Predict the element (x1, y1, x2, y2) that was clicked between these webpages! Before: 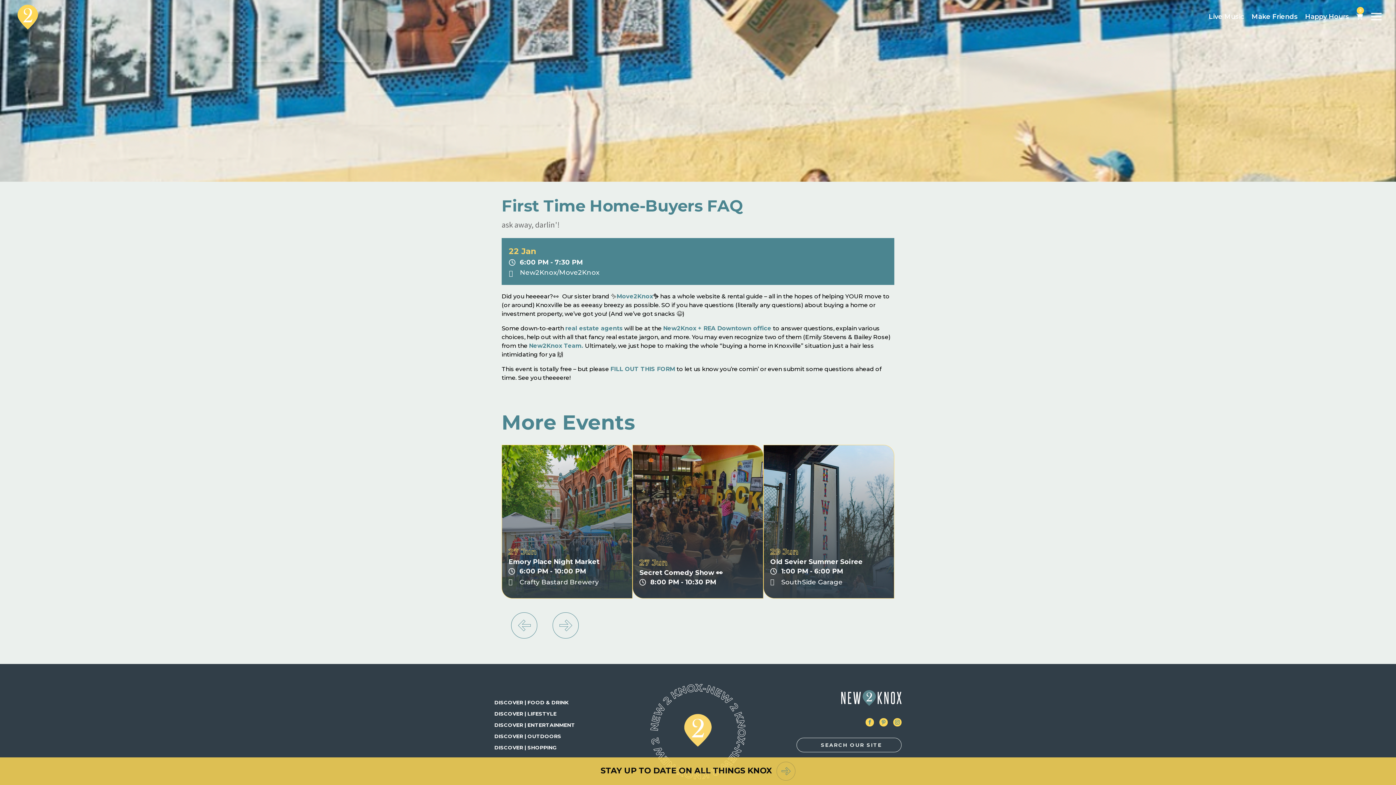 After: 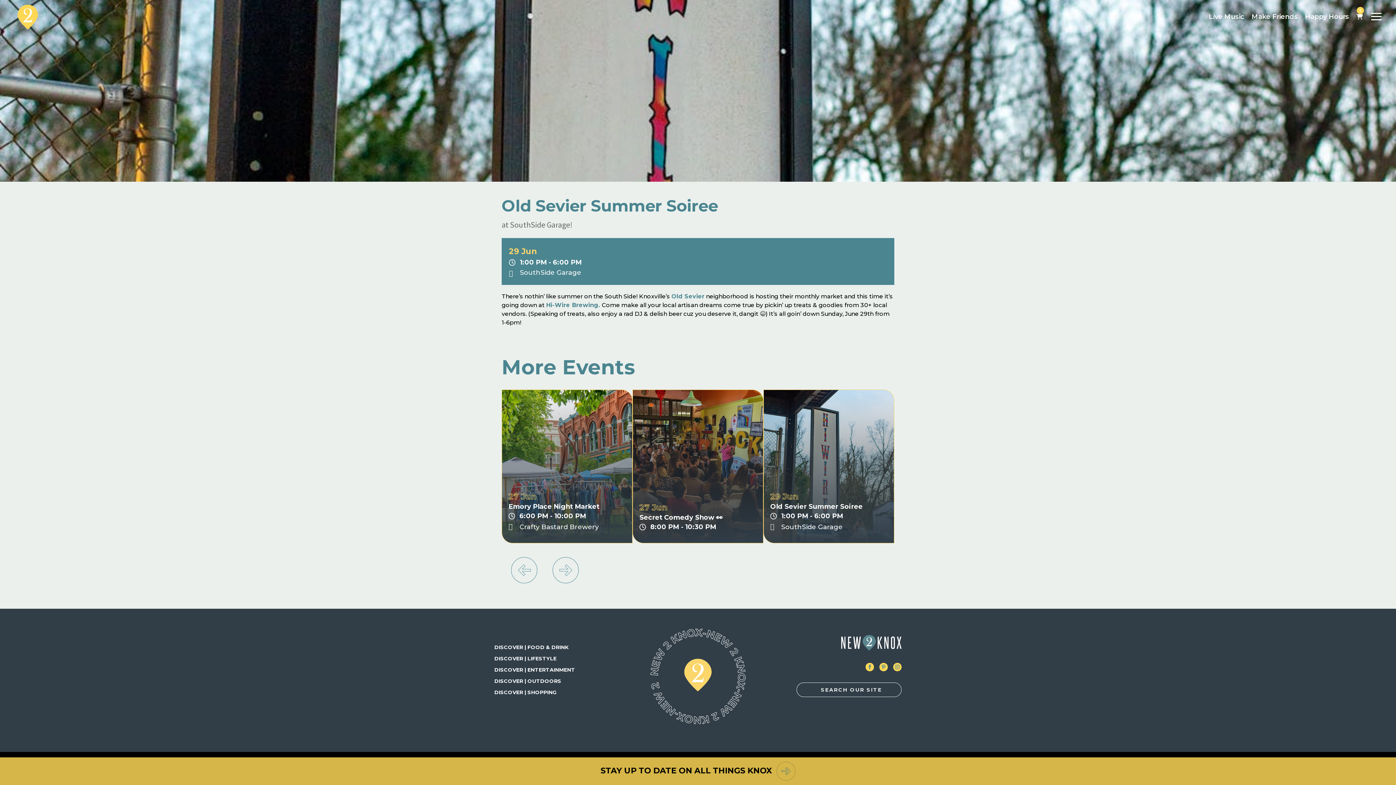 Action: label: Old Sevier Summer Soiree bbox: (770, 558, 862, 566)